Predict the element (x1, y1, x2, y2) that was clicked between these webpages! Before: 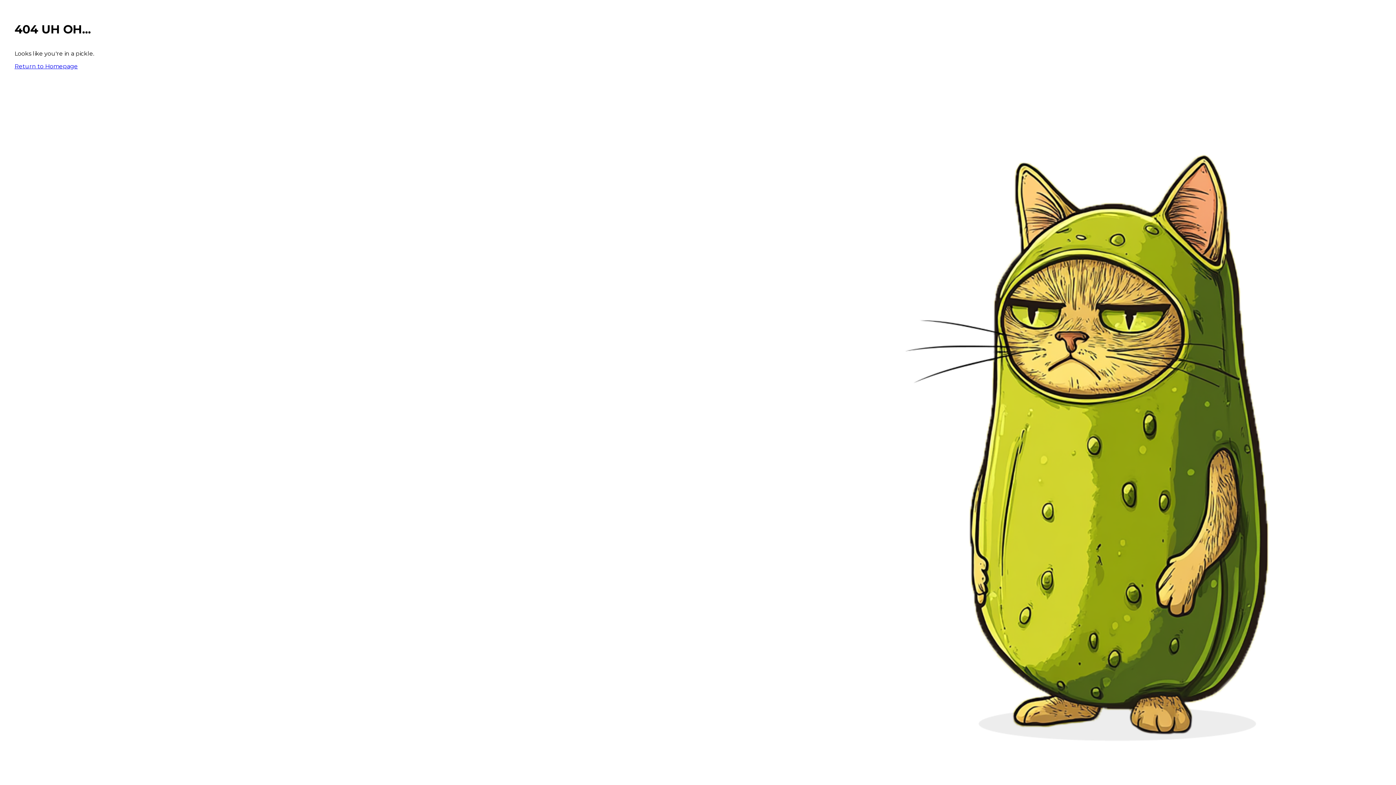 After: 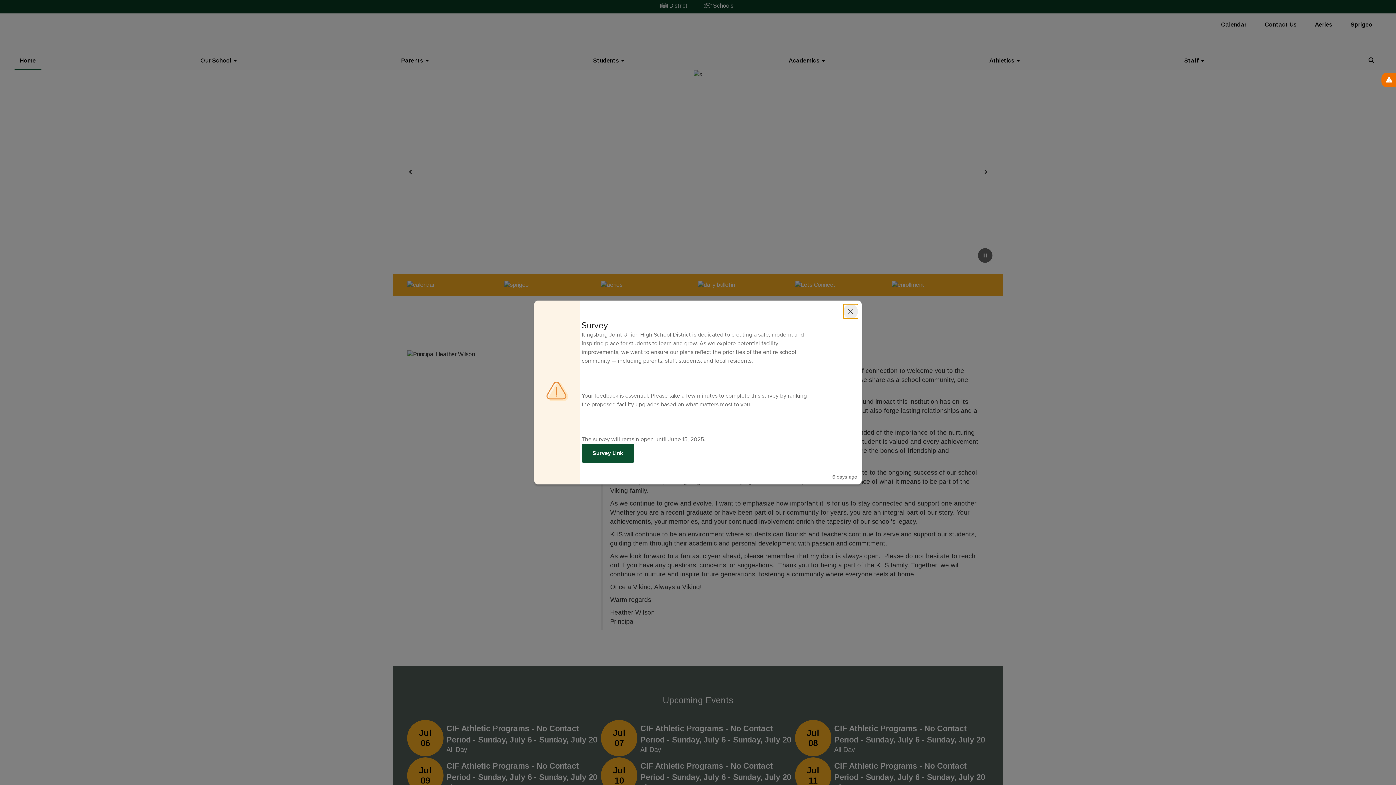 Action: label: Return to Homepage bbox: (14, 62, 77, 69)